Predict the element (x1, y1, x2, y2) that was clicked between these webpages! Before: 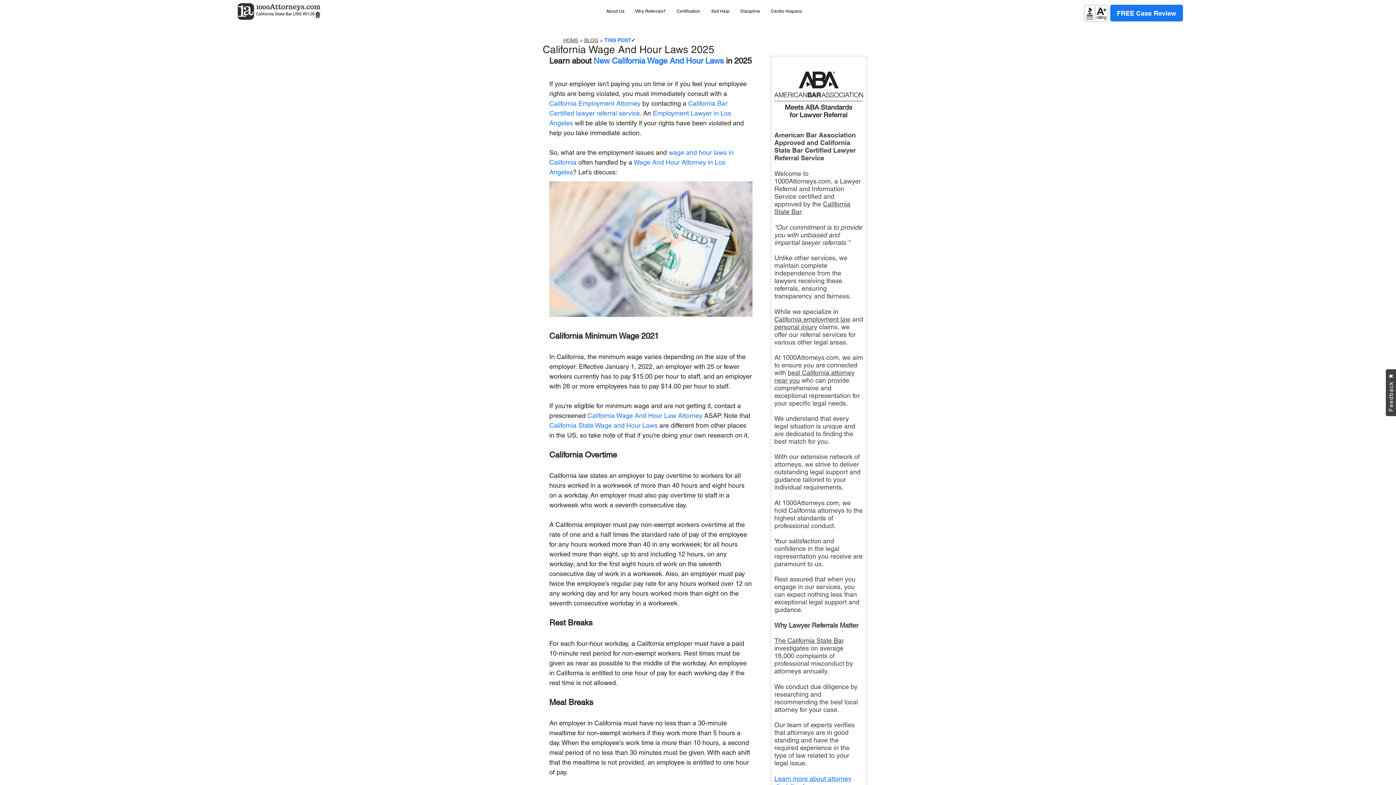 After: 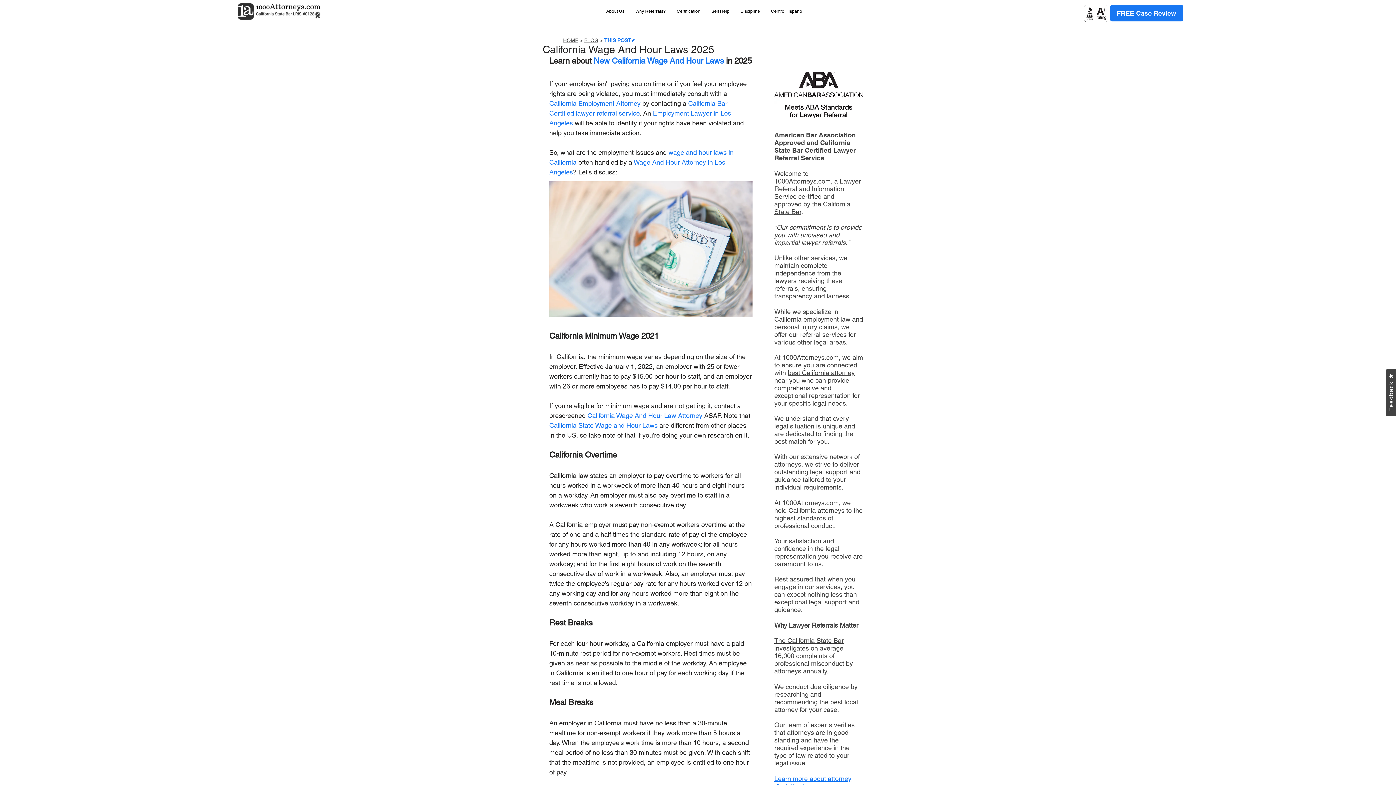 Action: label: California Employment Attorney bbox: (549, 99, 640, 107)